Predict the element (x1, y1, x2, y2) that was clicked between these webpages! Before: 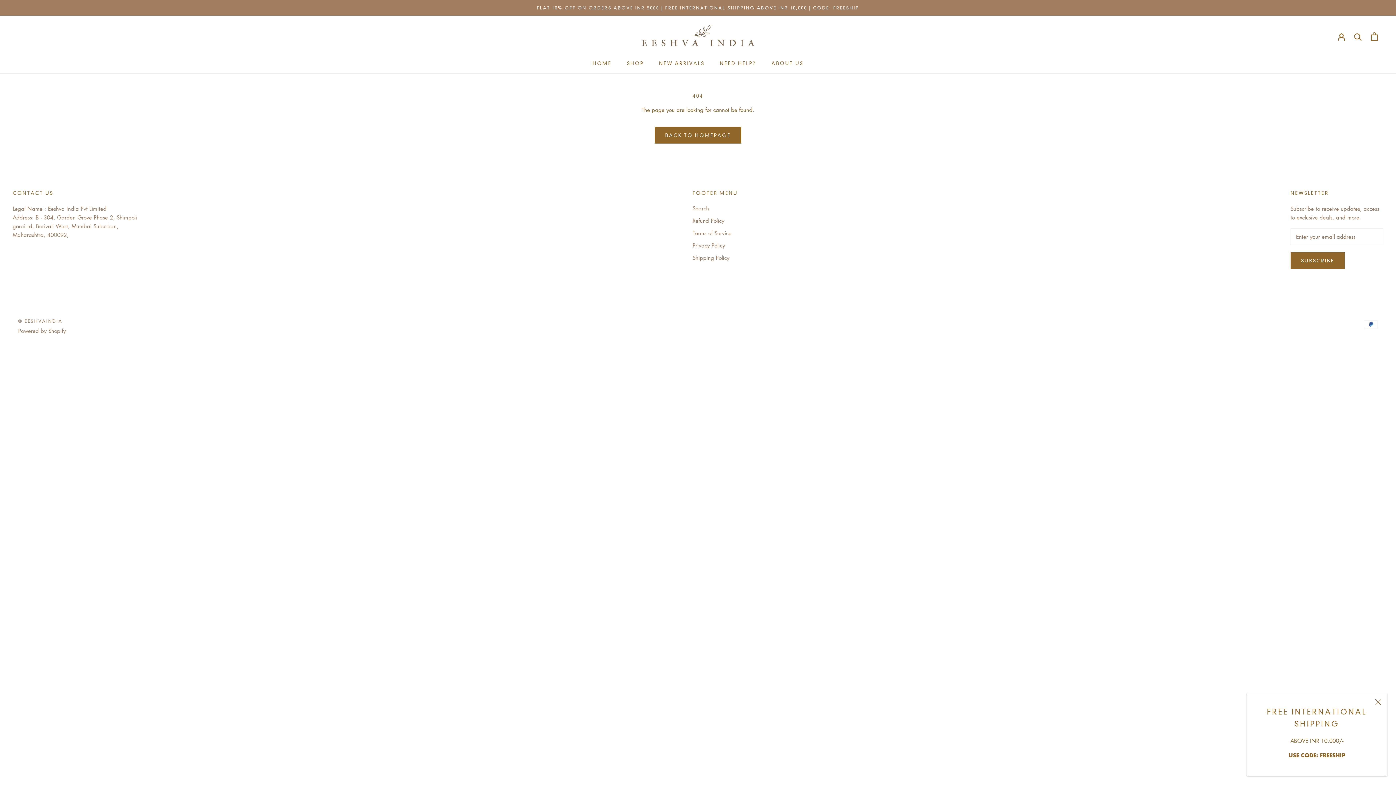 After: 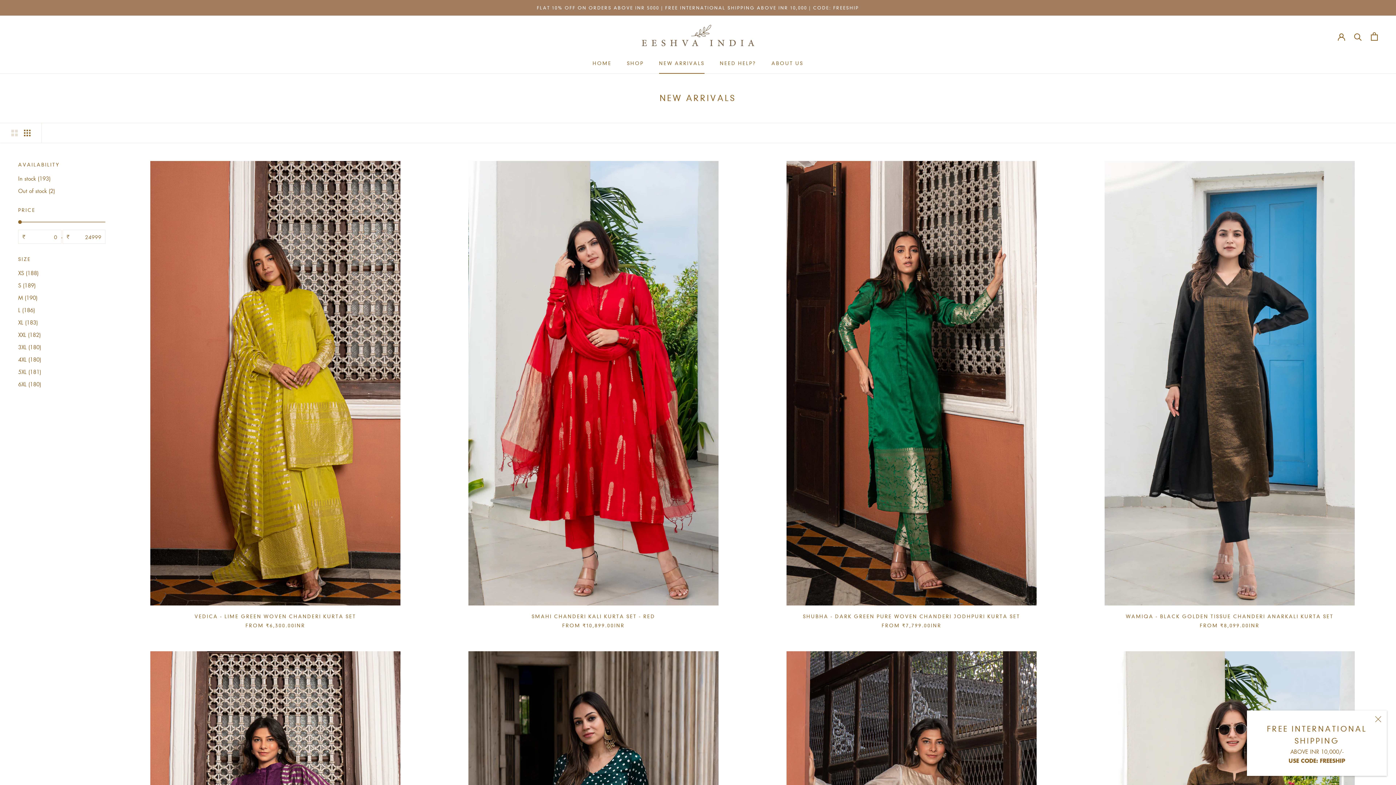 Action: bbox: (659, 60, 704, 66) label: NEW ARRIVALS
NEW ARRIVALS